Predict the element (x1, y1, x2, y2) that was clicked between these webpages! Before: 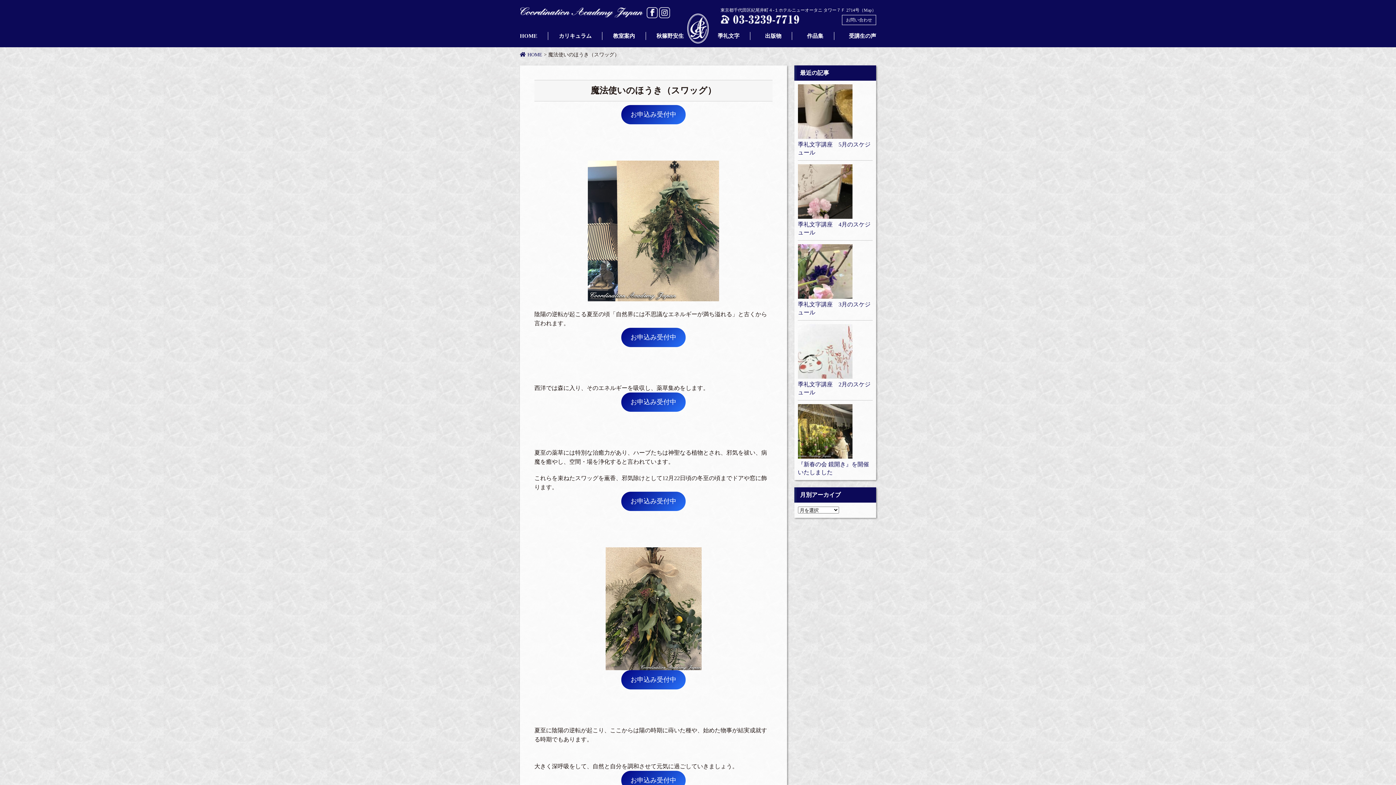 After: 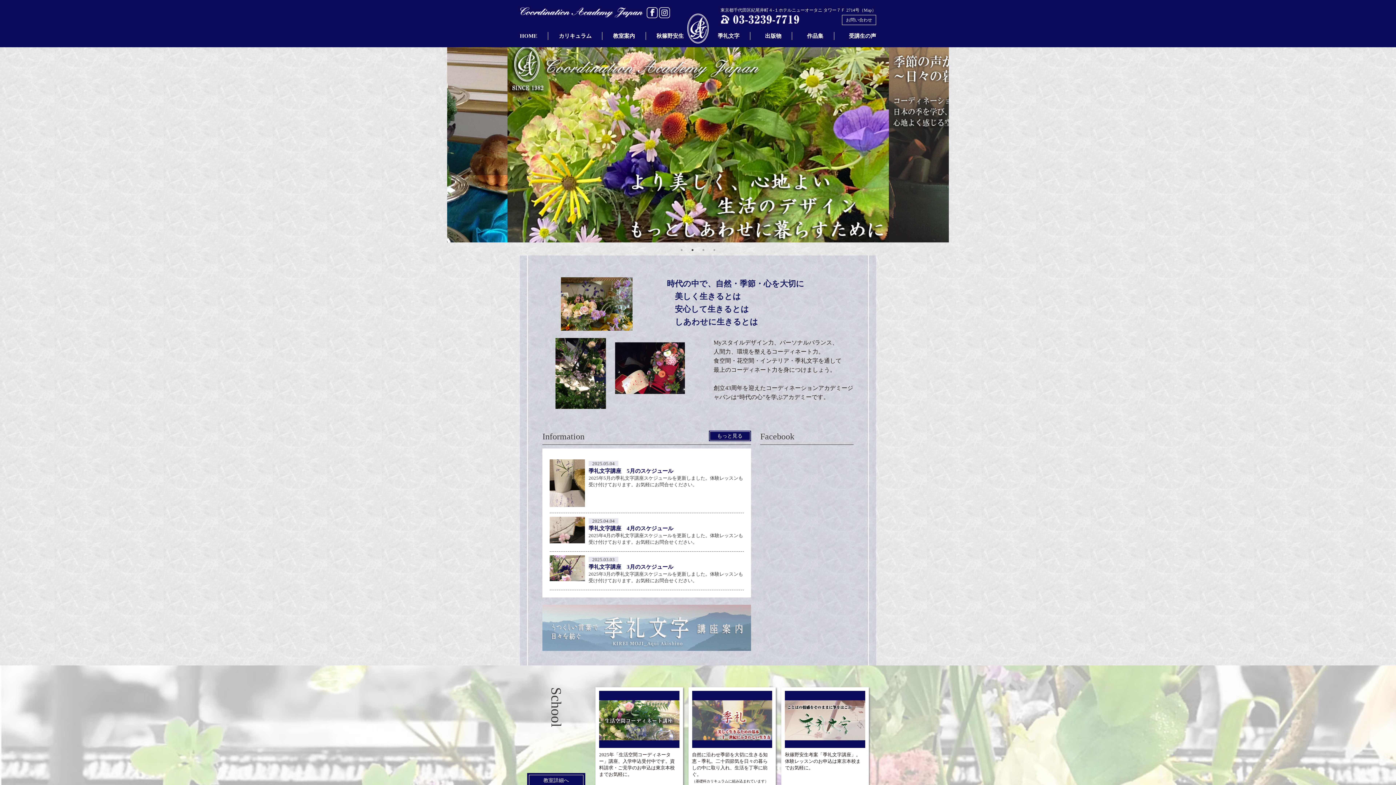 Action: bbox: (520, 32, 537, 40) label: HOME